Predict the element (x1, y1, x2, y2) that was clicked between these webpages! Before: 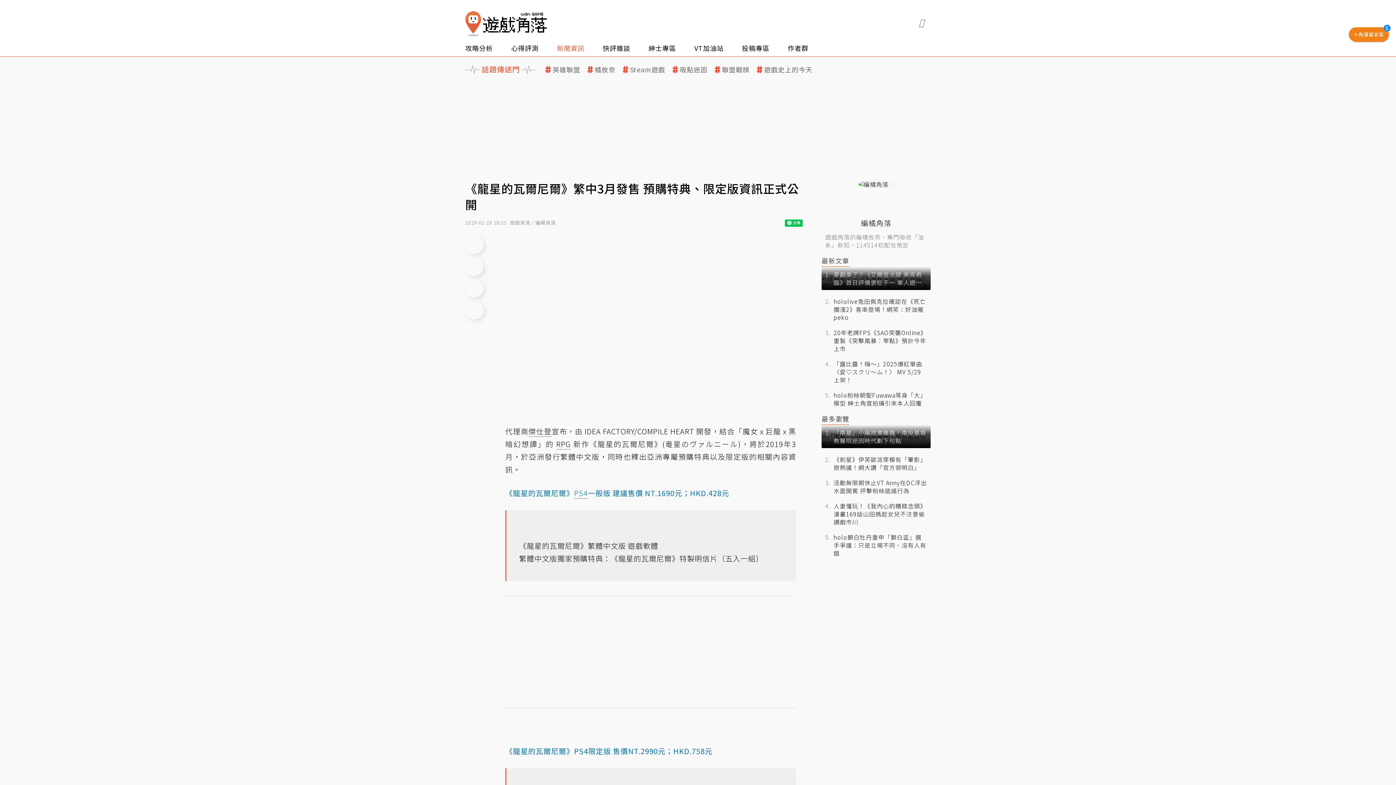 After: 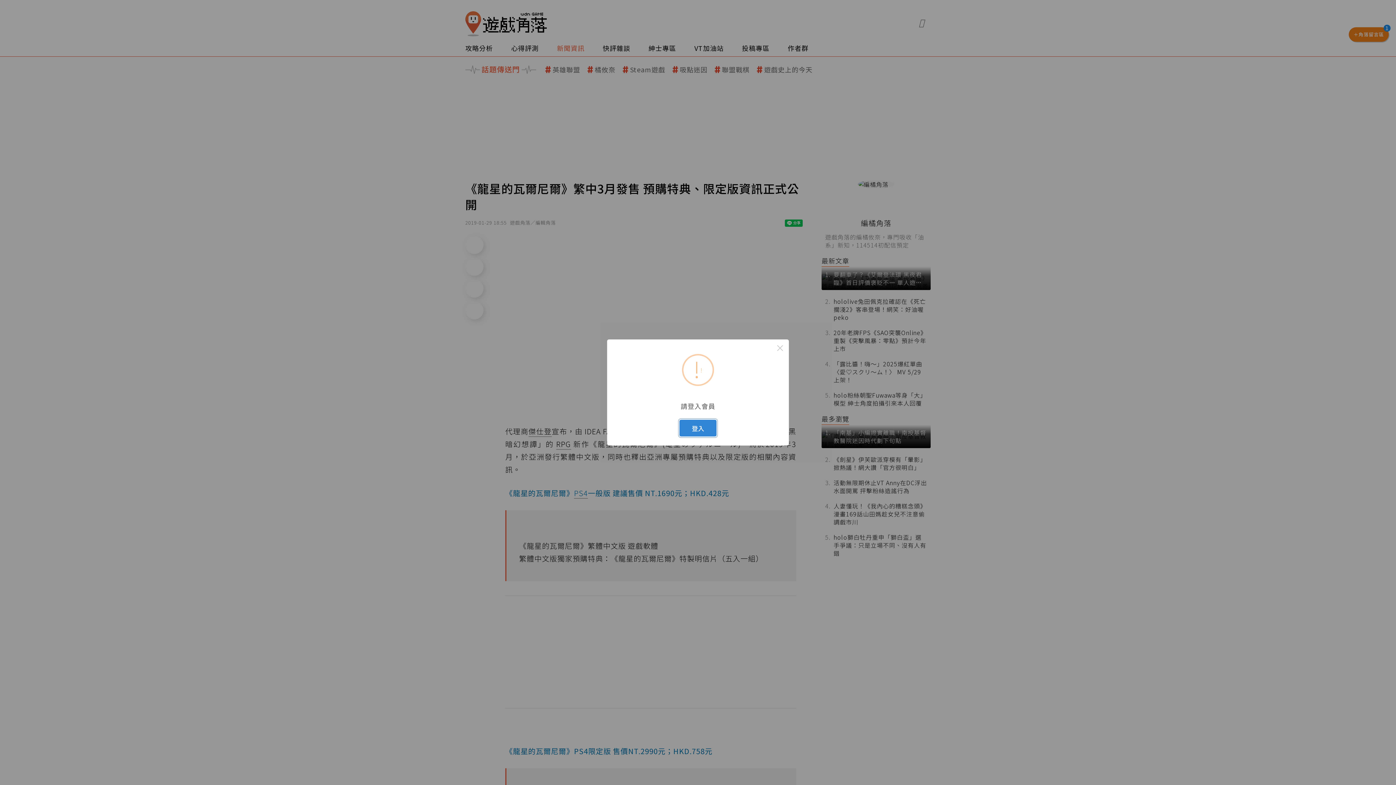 Action: bbox: (465, 279, 483, 297)